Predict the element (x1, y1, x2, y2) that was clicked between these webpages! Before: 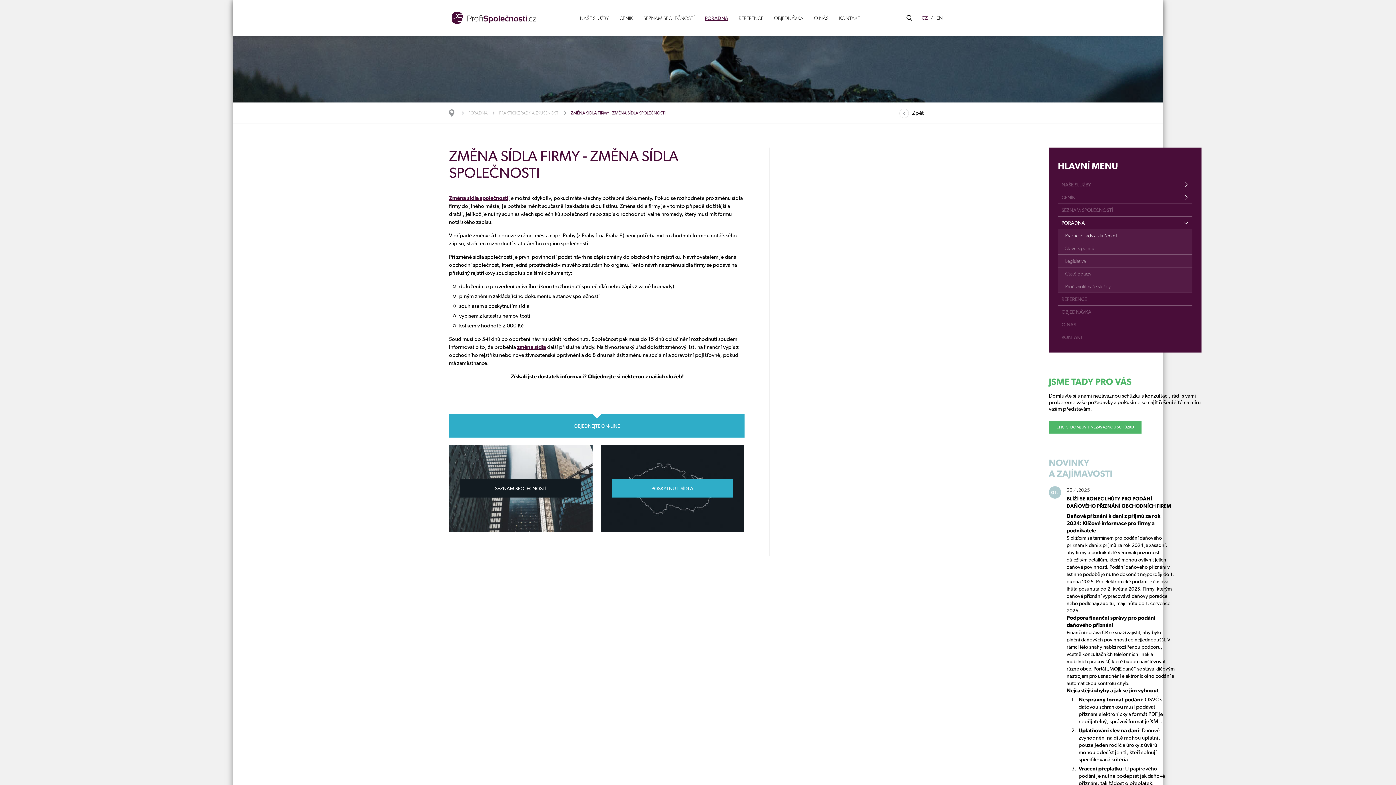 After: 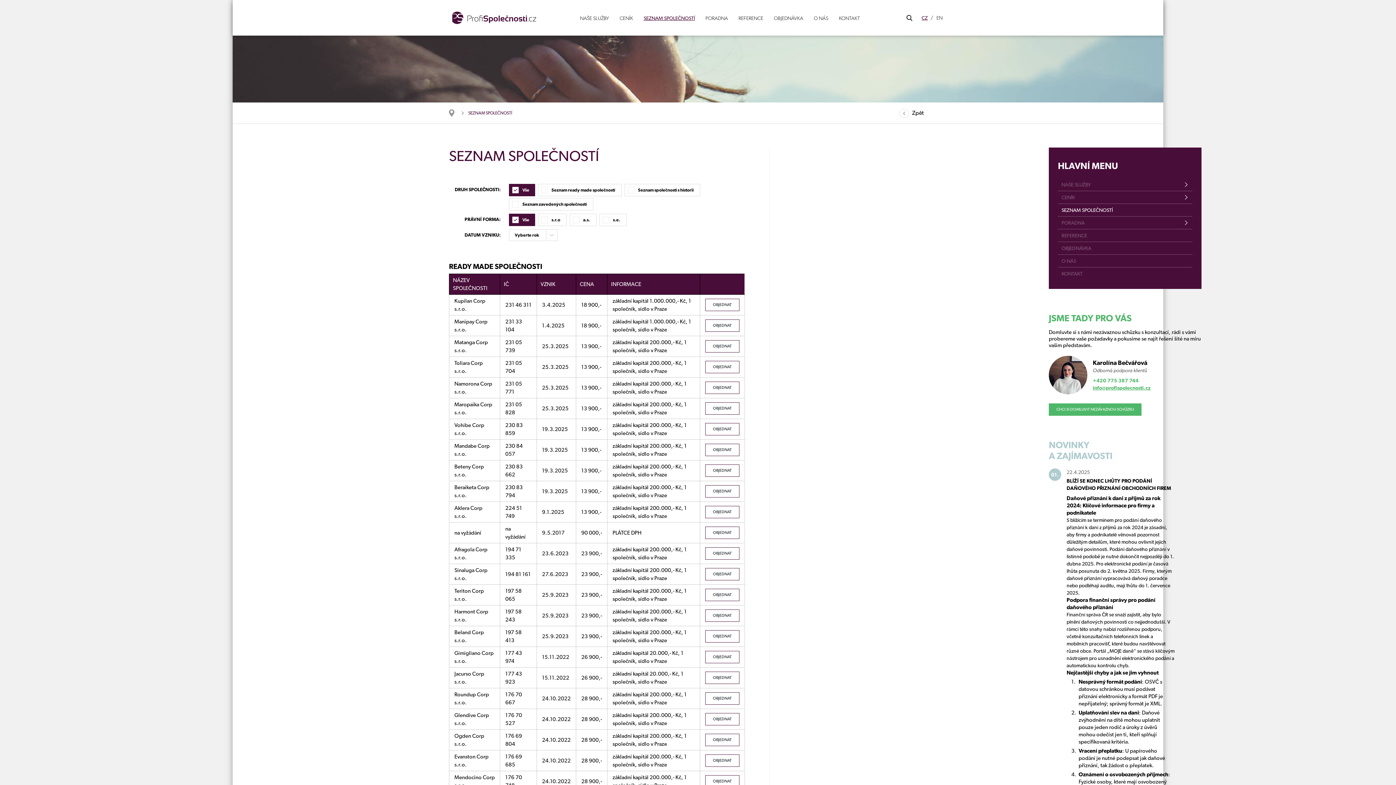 Action: label: SEZNAM SPOLEČNOSTÍ bbox: (639, 6, 698, 29)